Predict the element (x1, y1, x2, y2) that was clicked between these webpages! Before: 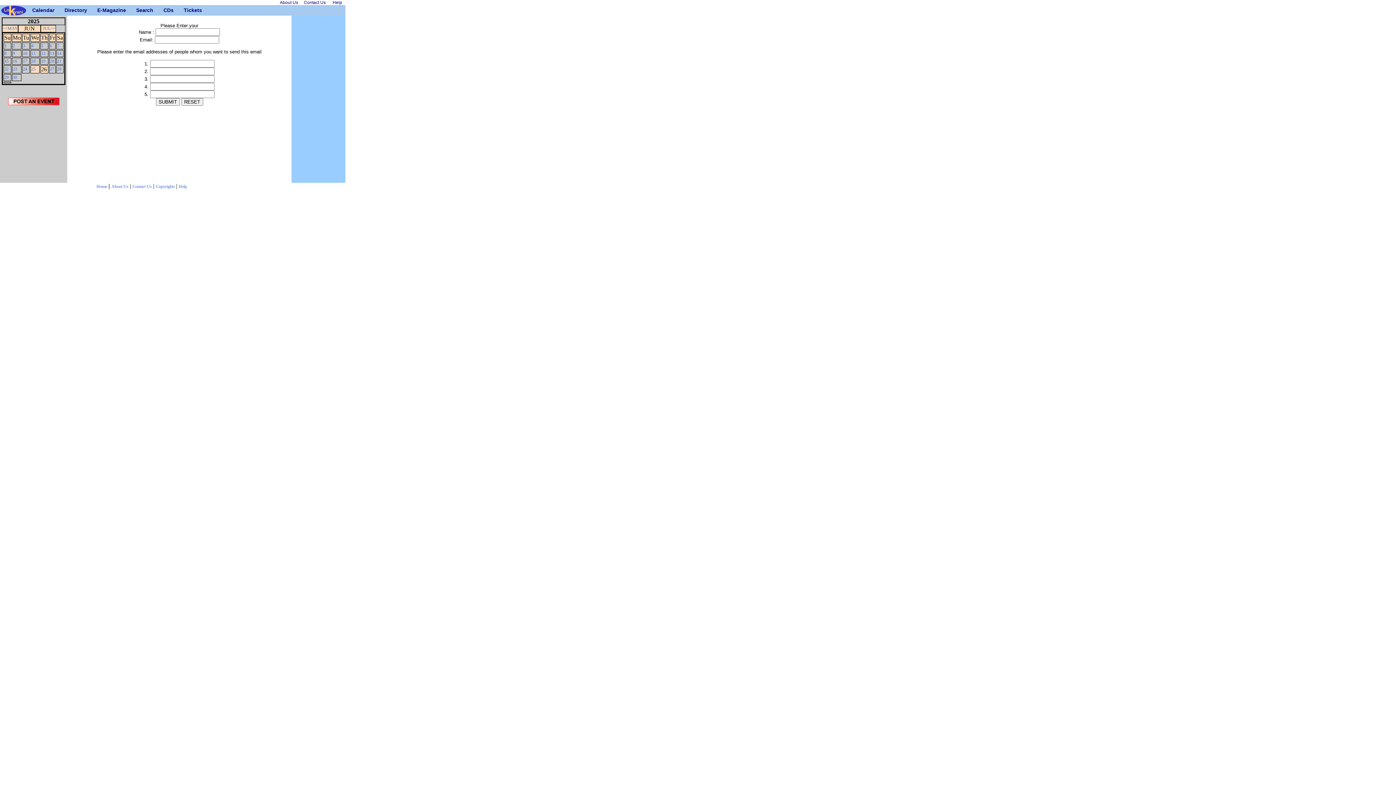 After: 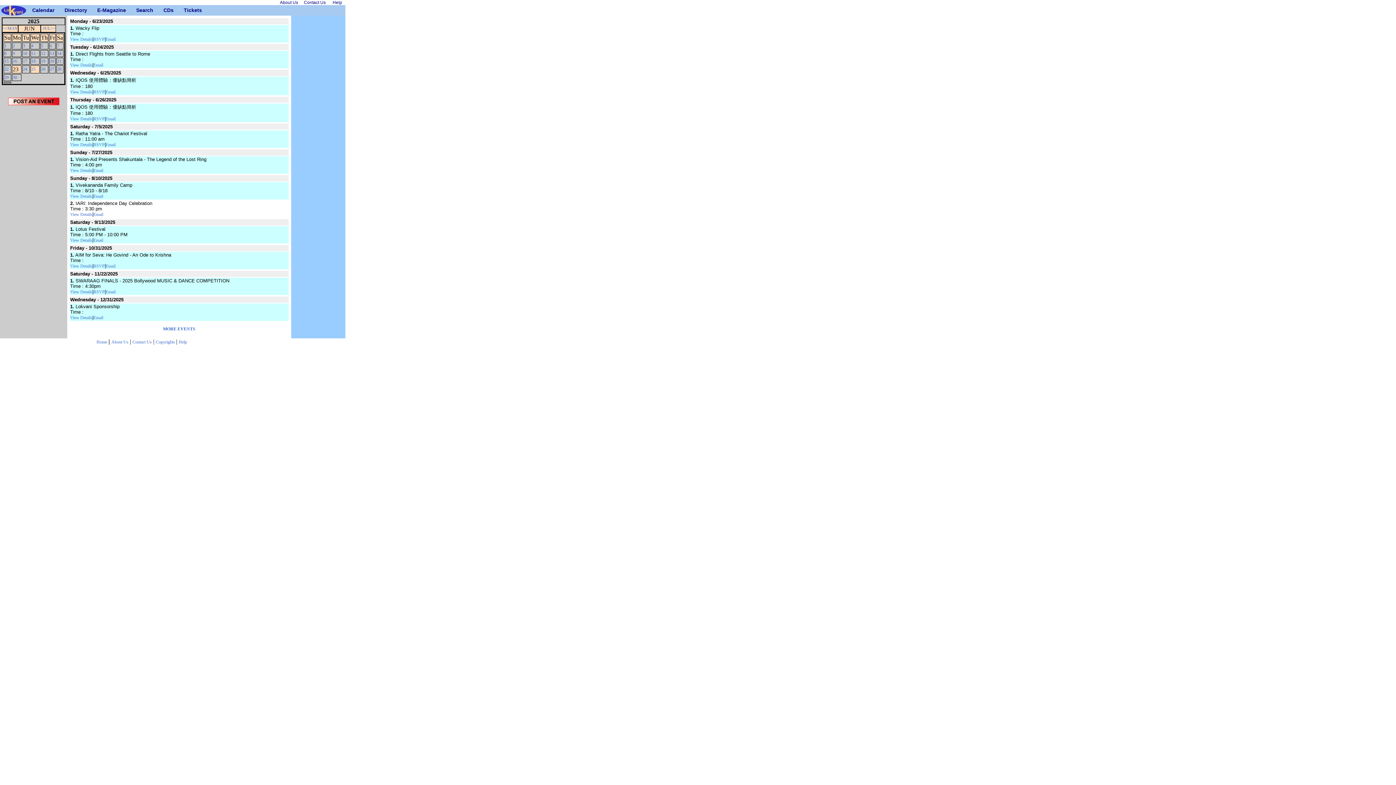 Action: bbox: (12, 66, 17, 71) label: 23